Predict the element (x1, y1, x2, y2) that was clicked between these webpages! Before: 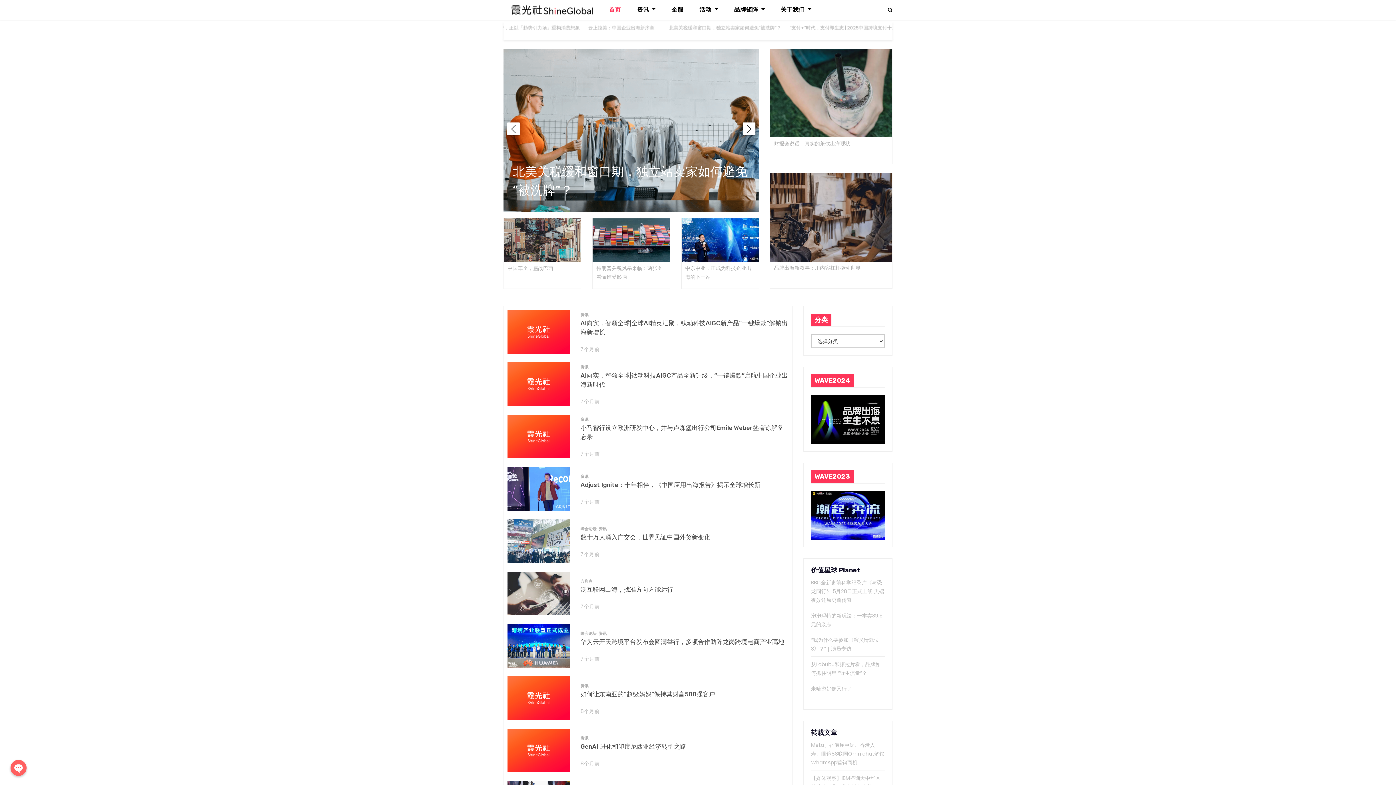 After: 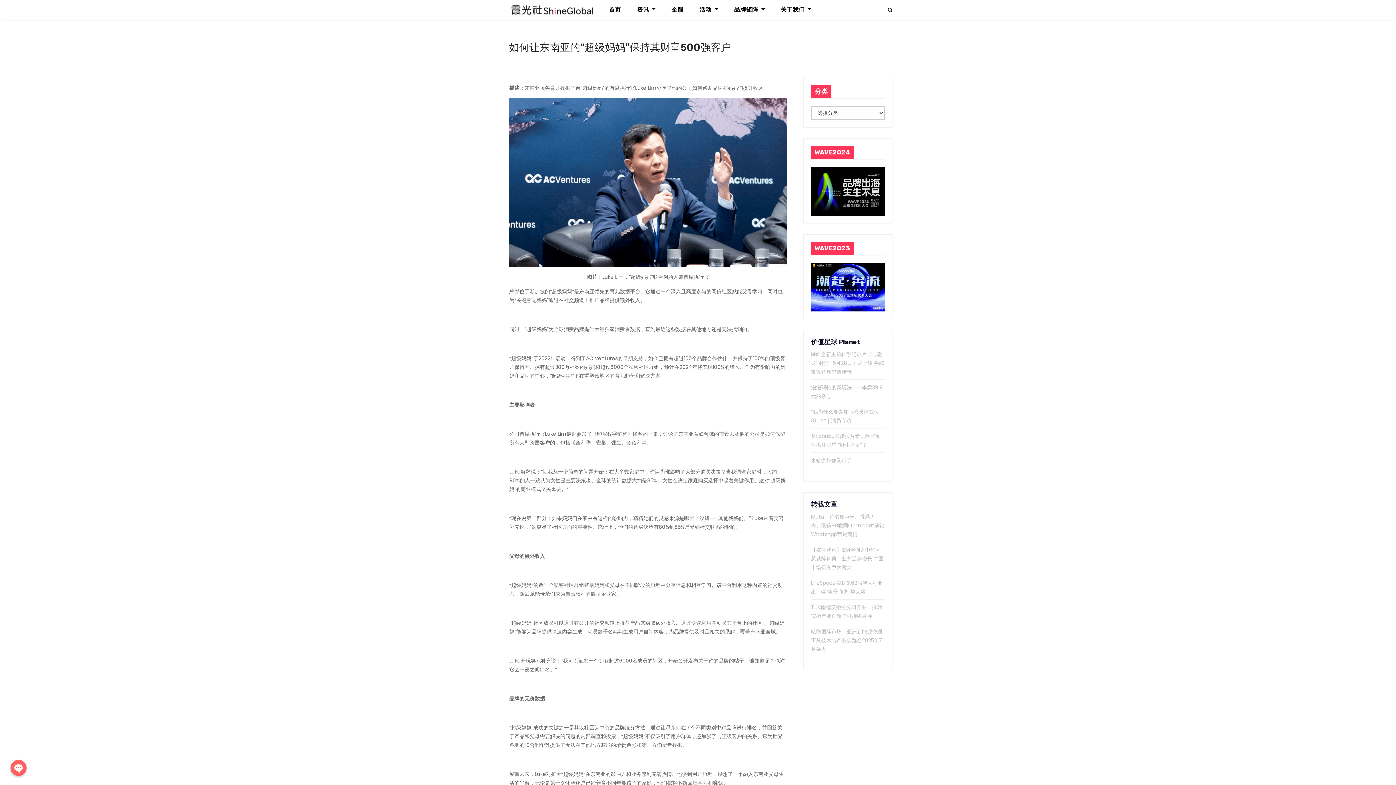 Action: bbox: (507, 676, 569, 720)